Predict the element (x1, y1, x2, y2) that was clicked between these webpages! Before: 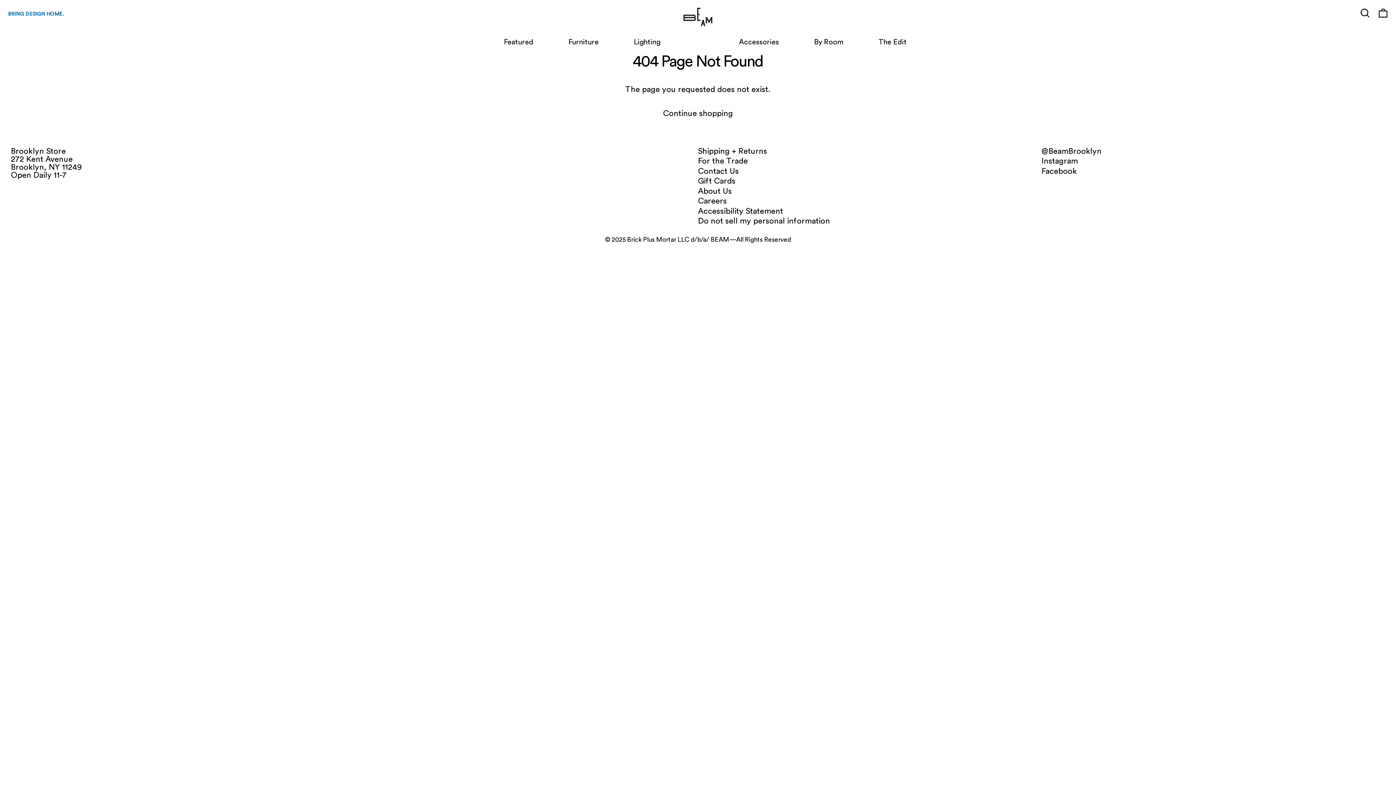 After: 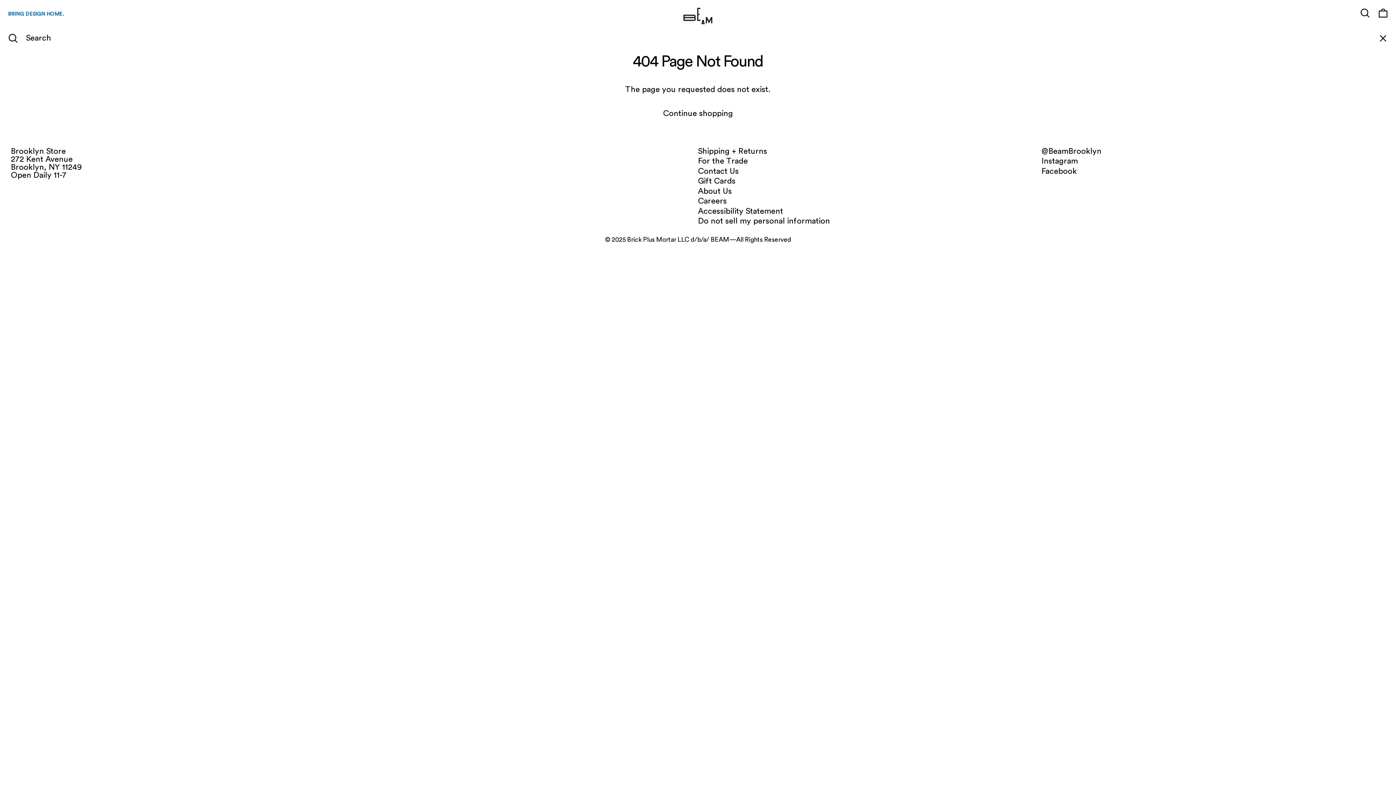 Action: label: Search bbox: (1360, 4, 1370, 22)